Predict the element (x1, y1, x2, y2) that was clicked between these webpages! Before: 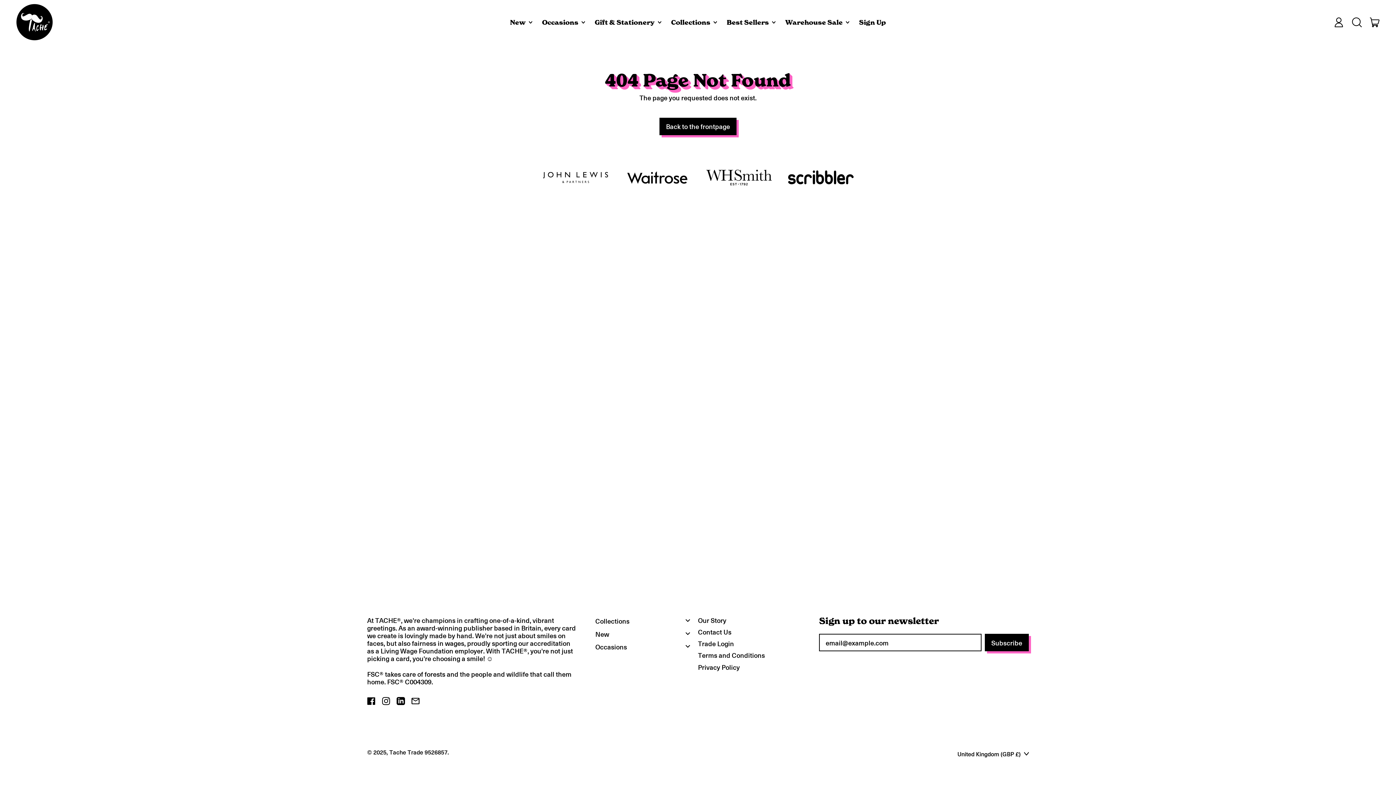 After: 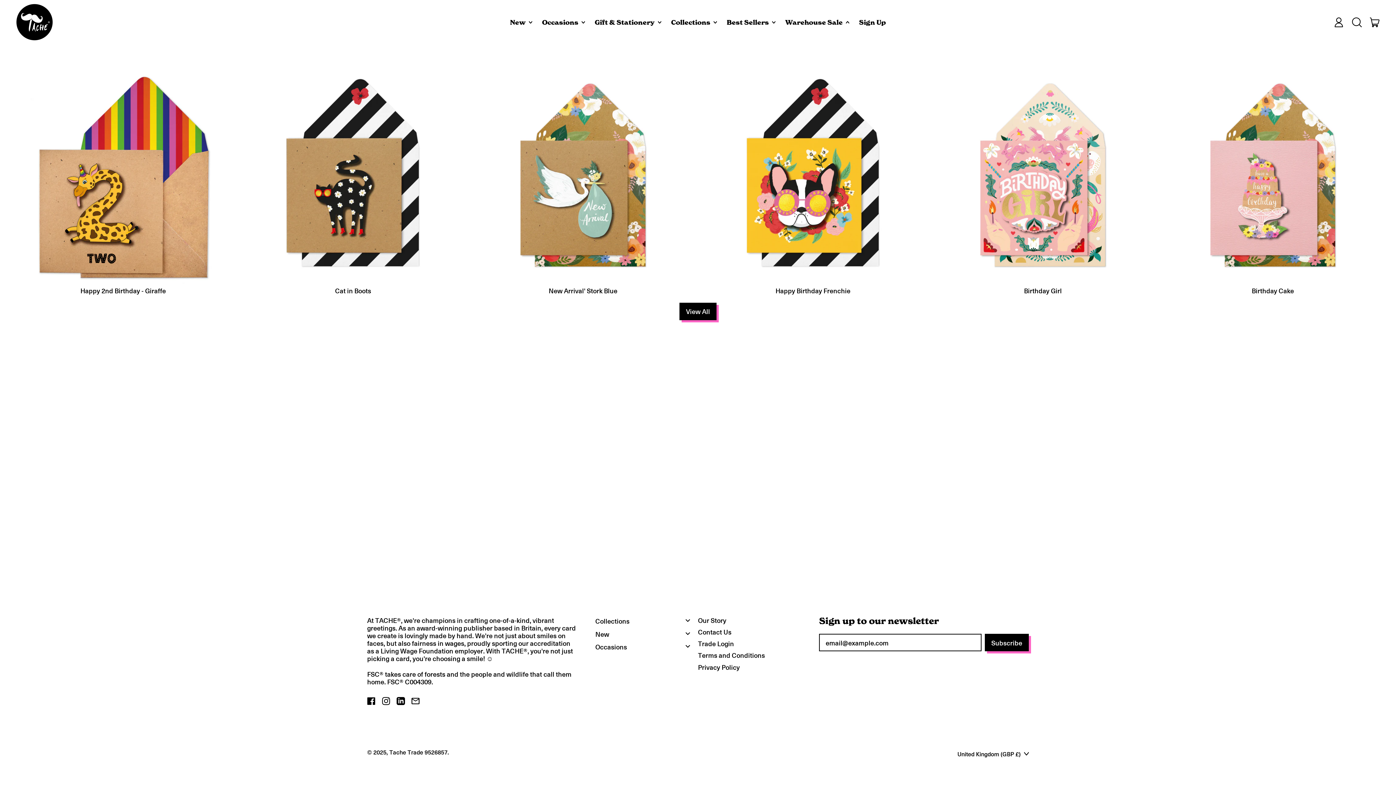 Action: label: Warehouse Sale bbox: (781, 10, 855, 33)